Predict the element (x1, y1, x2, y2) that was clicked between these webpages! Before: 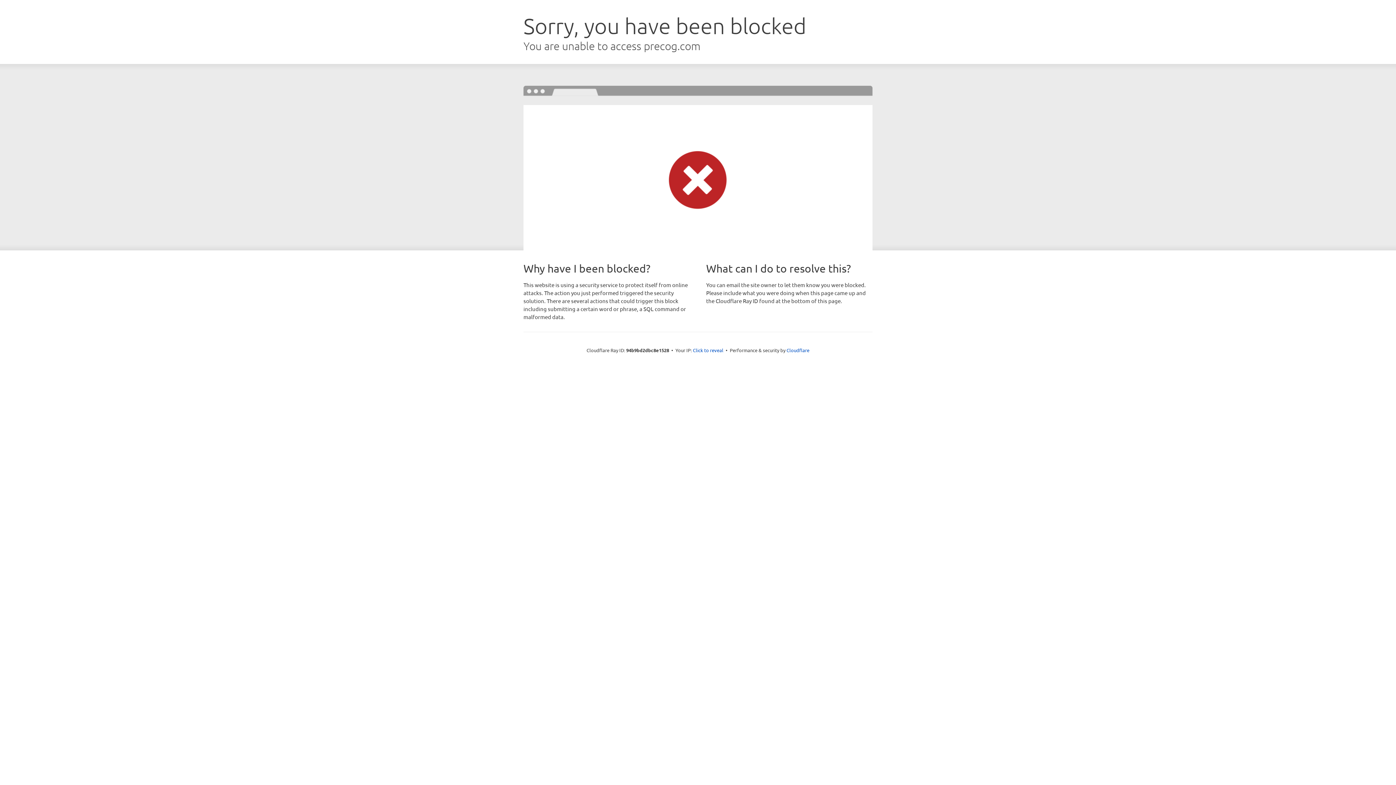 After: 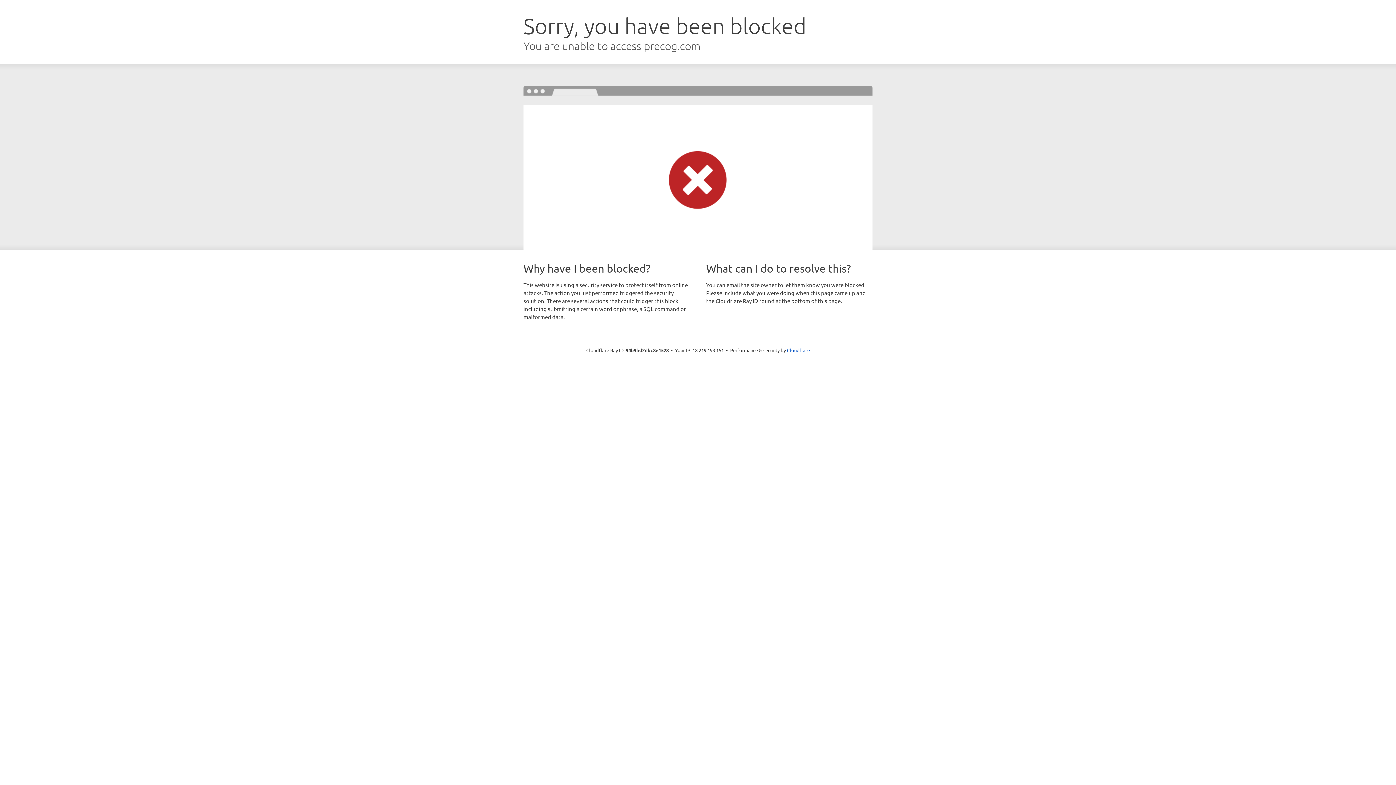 Action: bbox: (693, 346, 723, 353) label: Click to reveal